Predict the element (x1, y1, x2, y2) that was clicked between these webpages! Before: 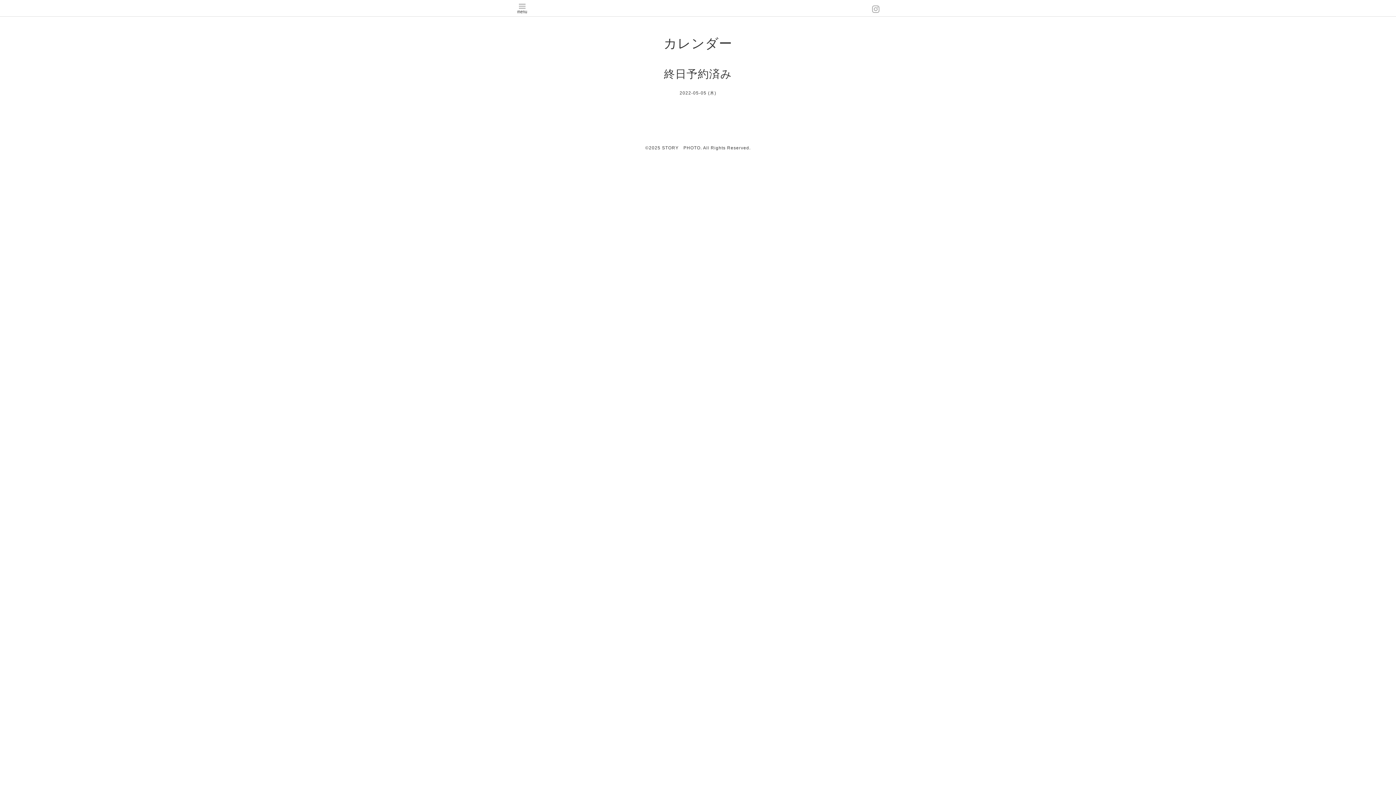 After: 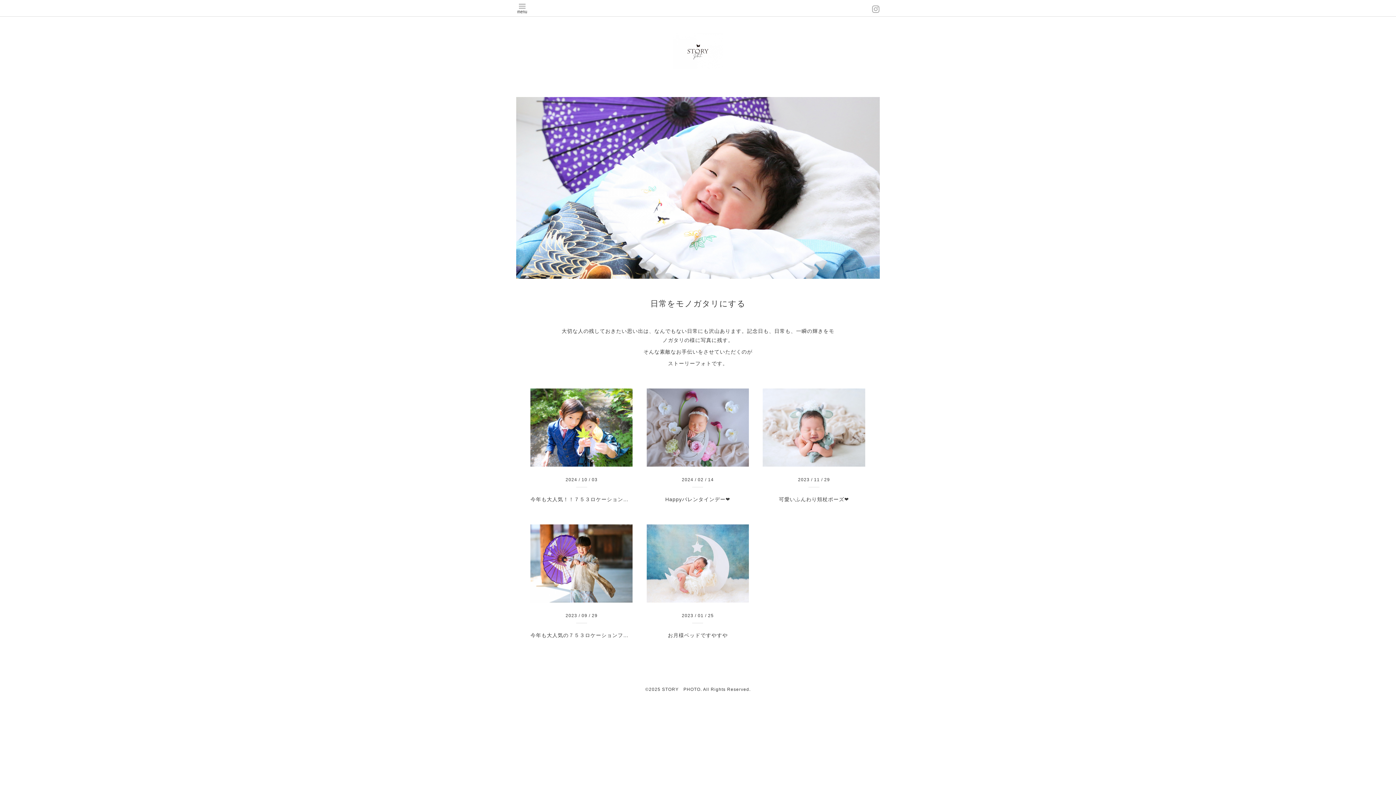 Action: label: STORY　PHOTO bbox: (662, 145, 700, 150)